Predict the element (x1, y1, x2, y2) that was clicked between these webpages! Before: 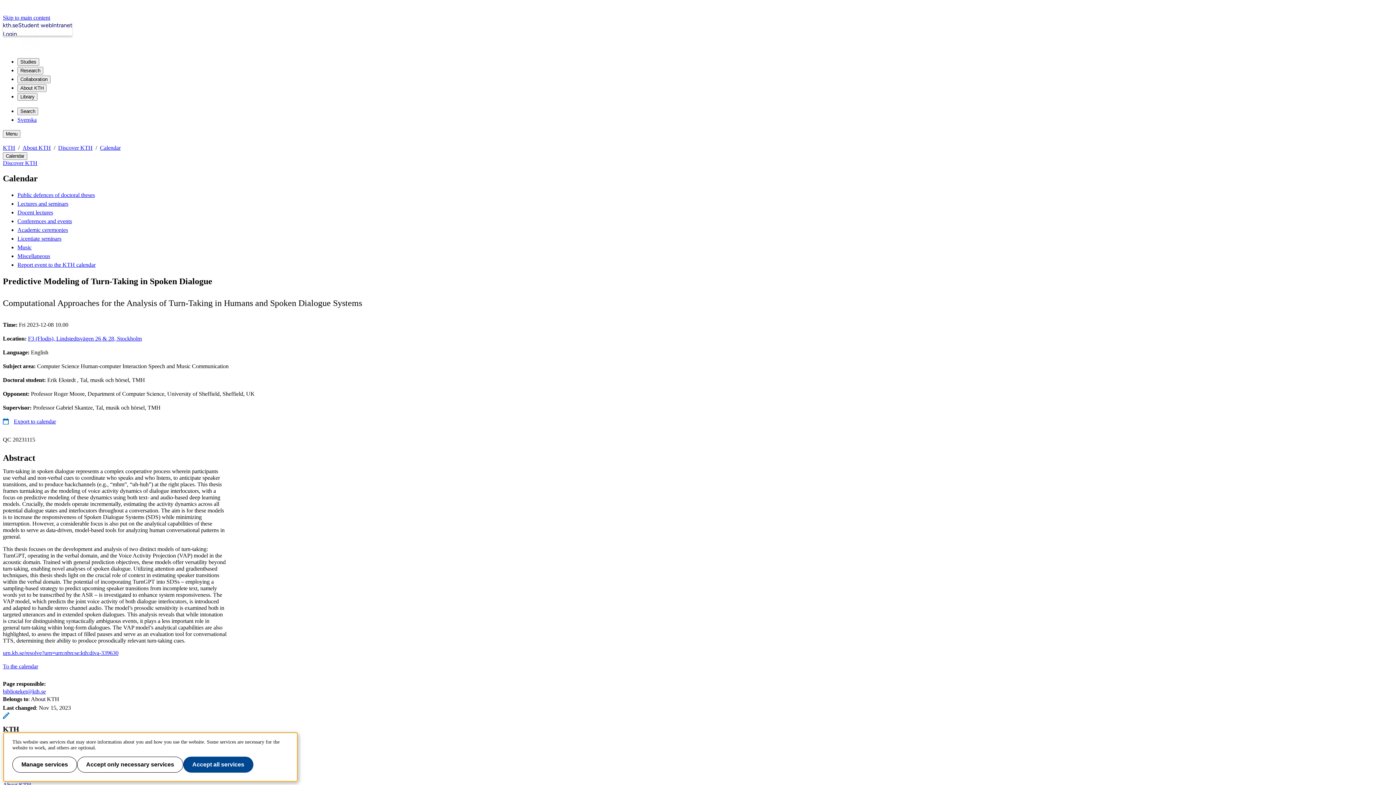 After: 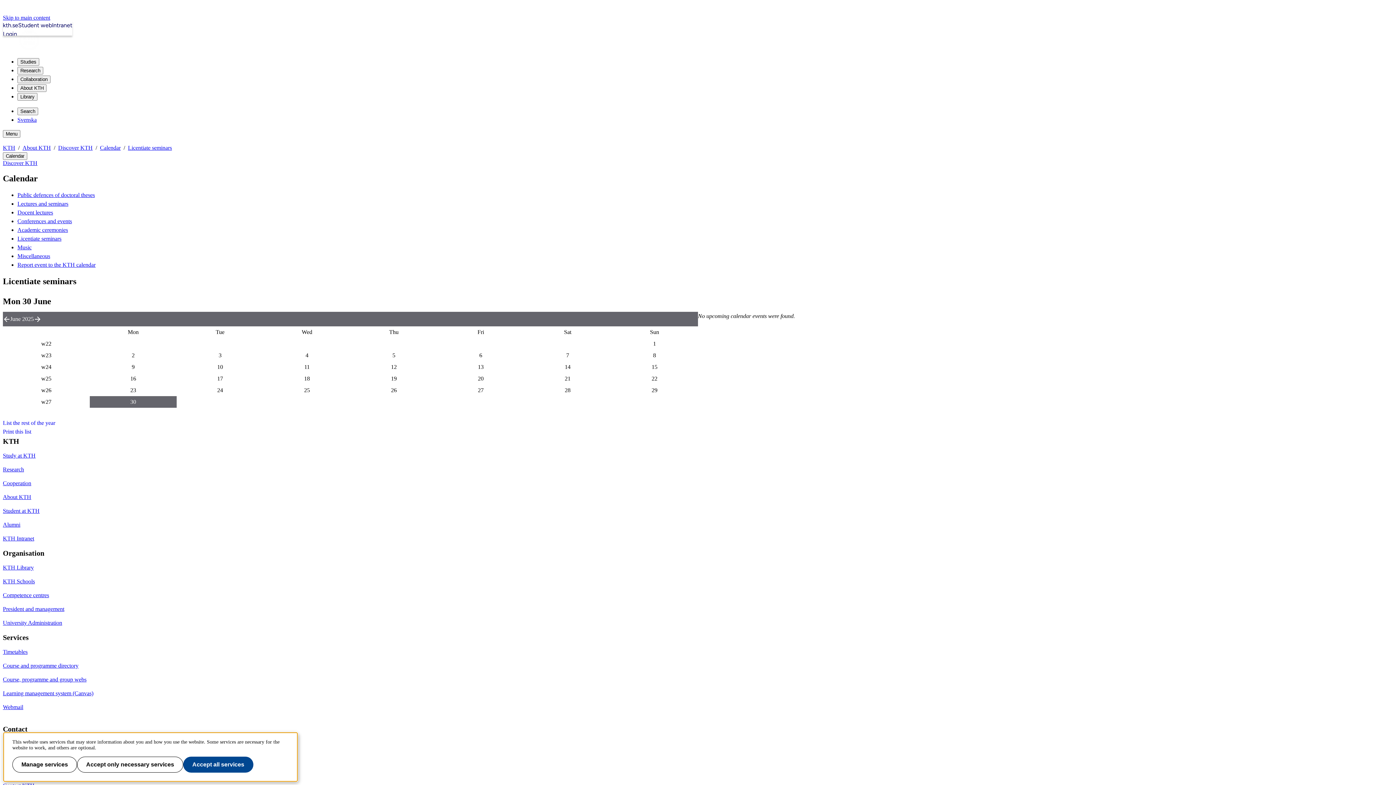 Action: bbox: (17, 235, 61, 241) label: Licentiate seminars